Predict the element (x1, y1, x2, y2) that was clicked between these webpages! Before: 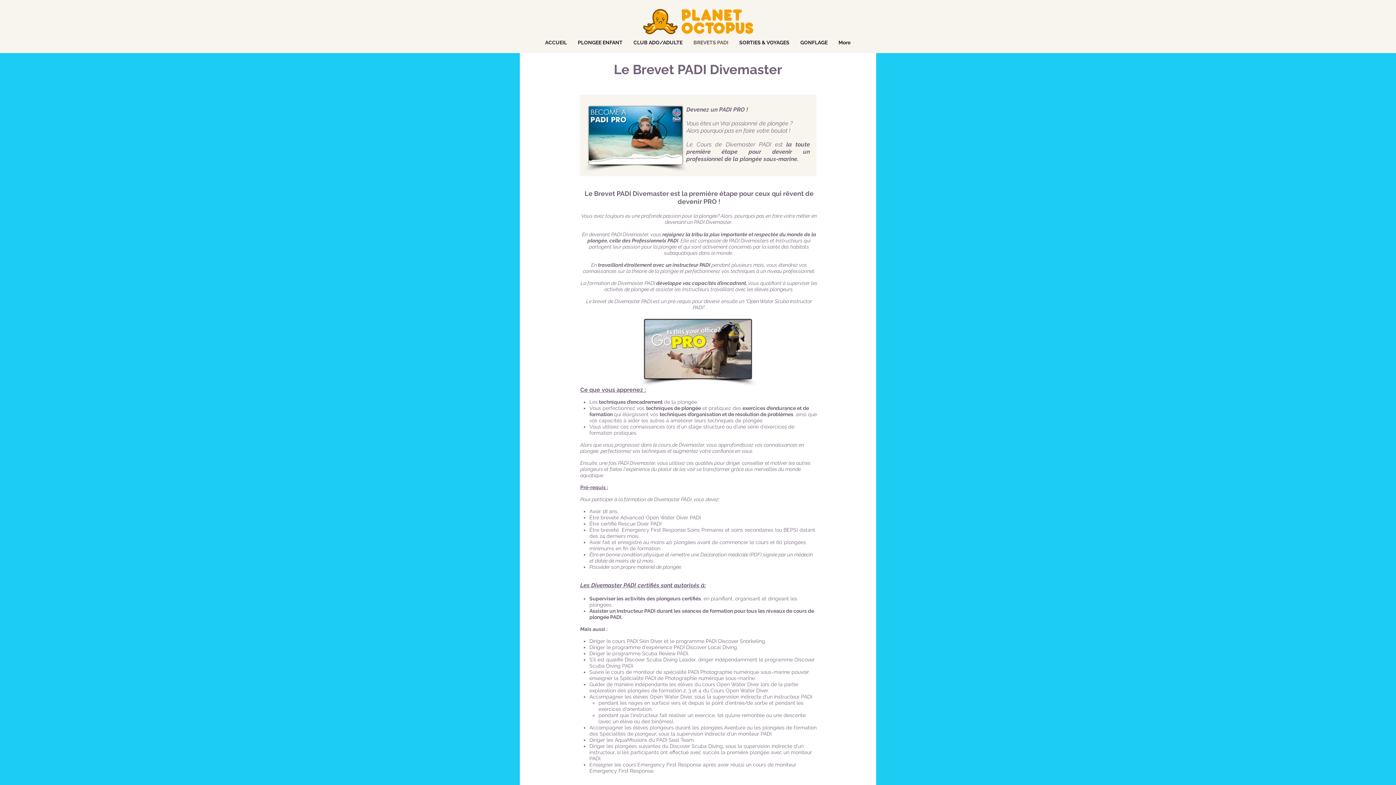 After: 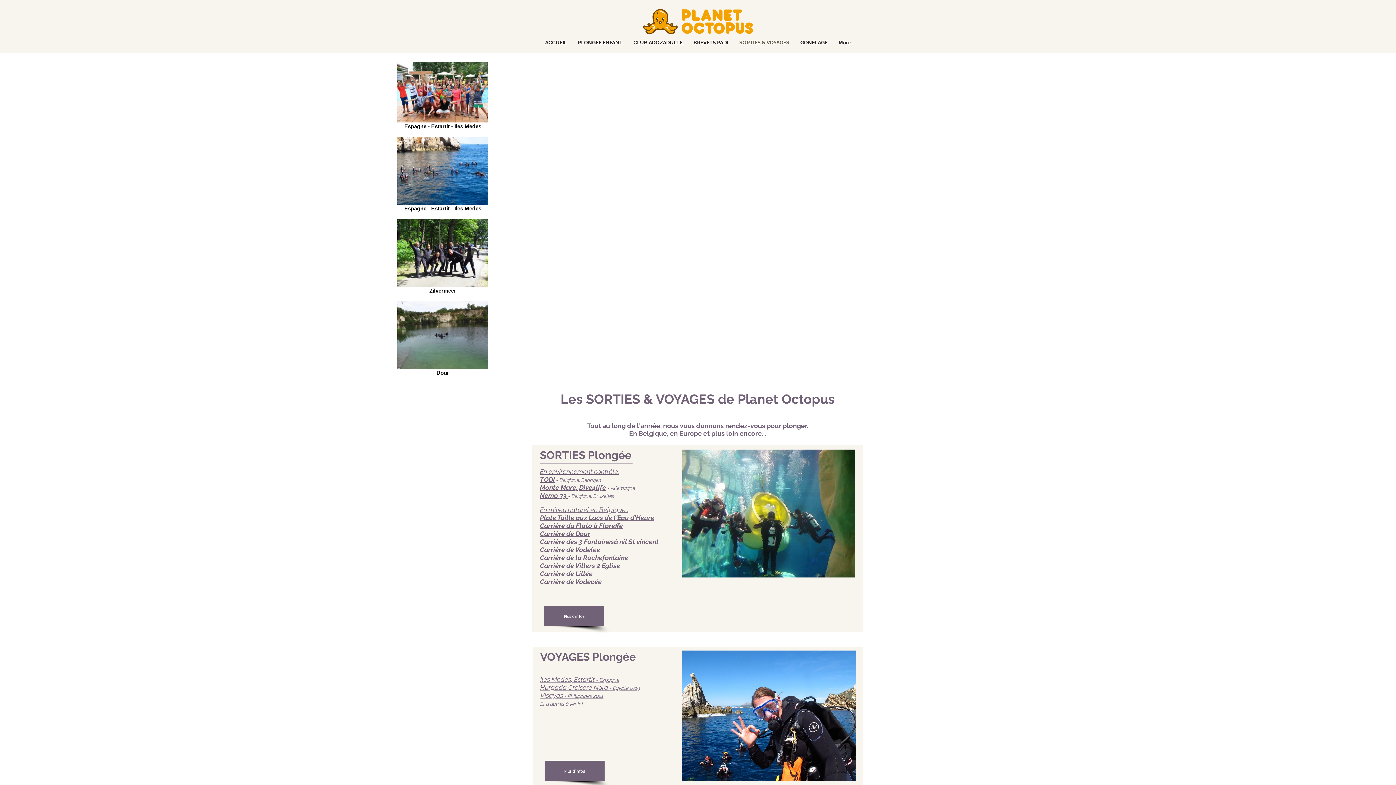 Action: bbox: (734, 33, 795, 52) label: SORTIES & VOYAGES